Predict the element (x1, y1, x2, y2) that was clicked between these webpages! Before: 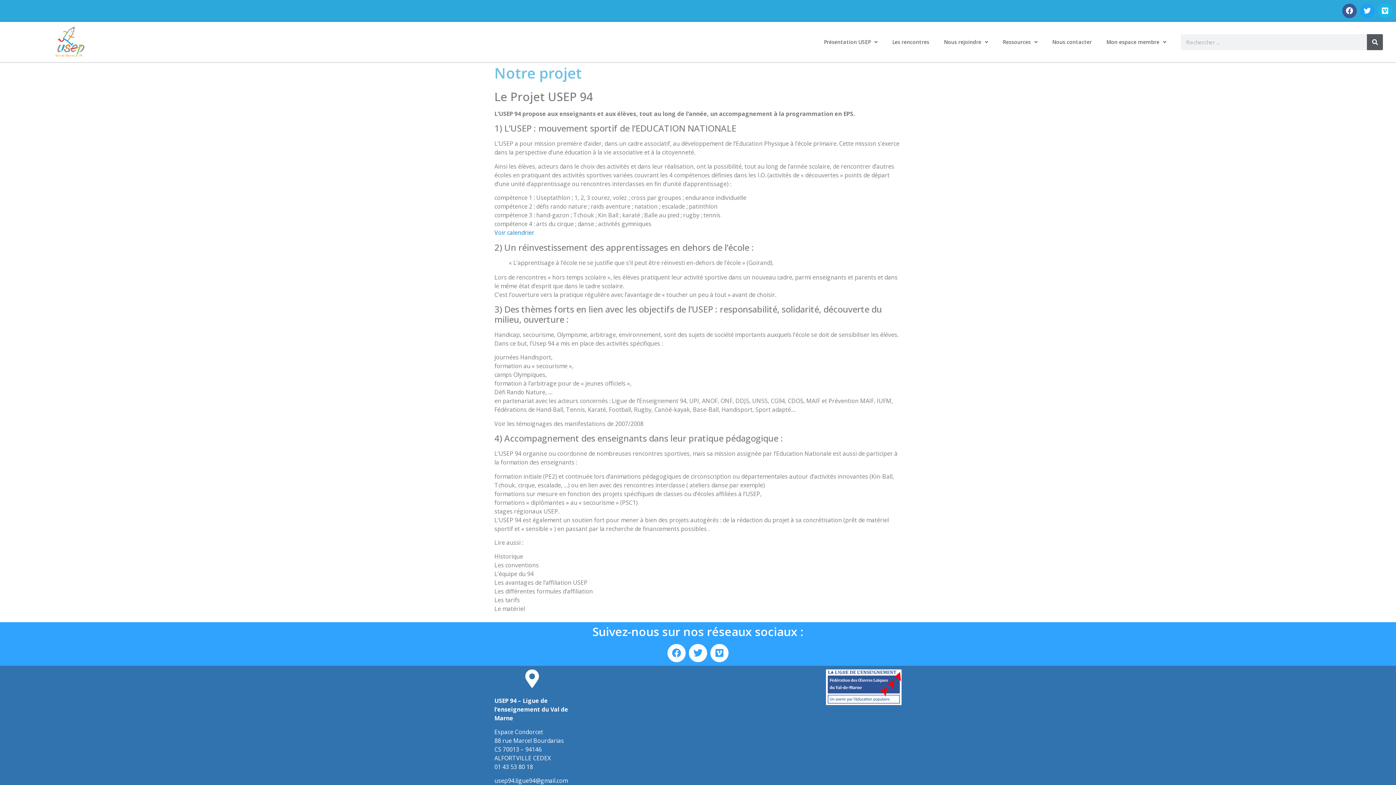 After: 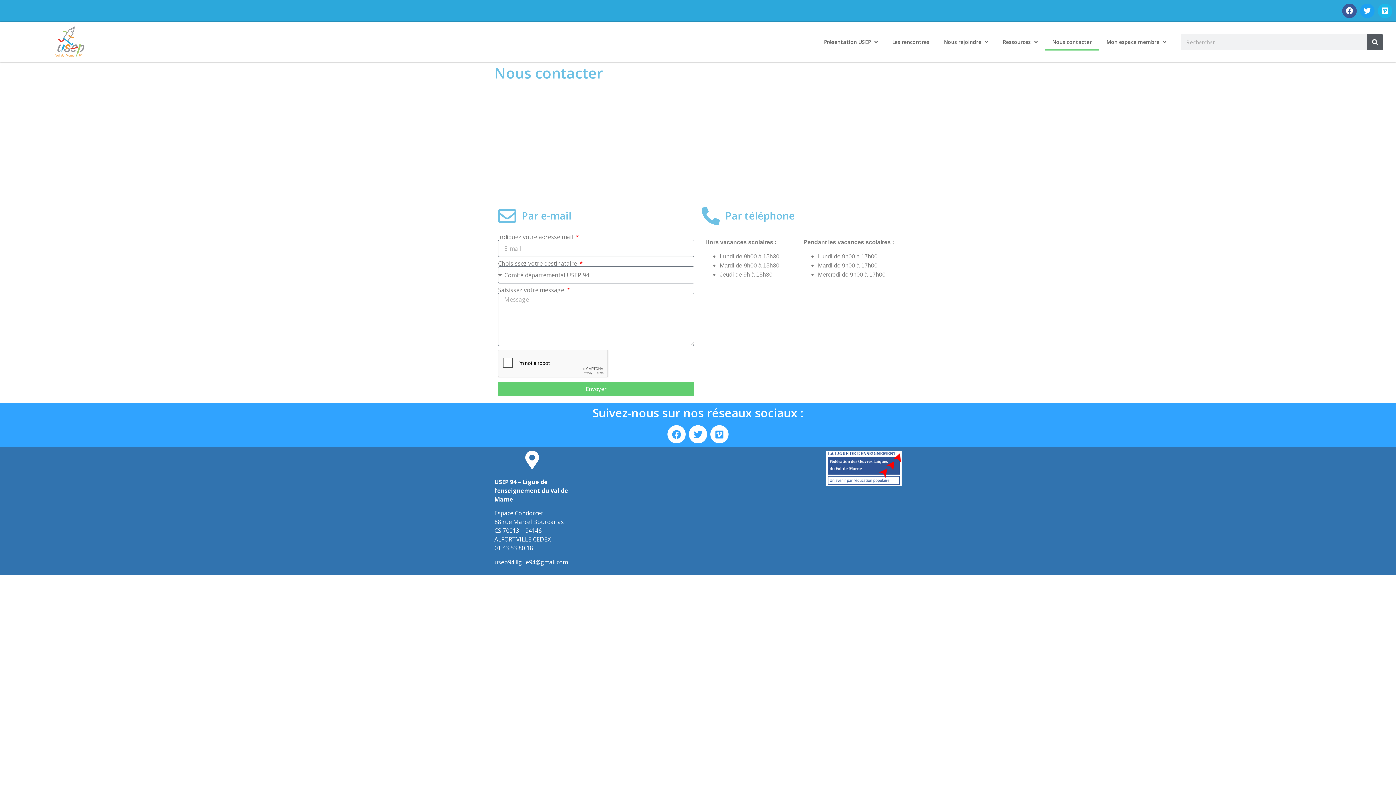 Action: label: Nous contacter bbox: (1045, 33, 1099, 50)